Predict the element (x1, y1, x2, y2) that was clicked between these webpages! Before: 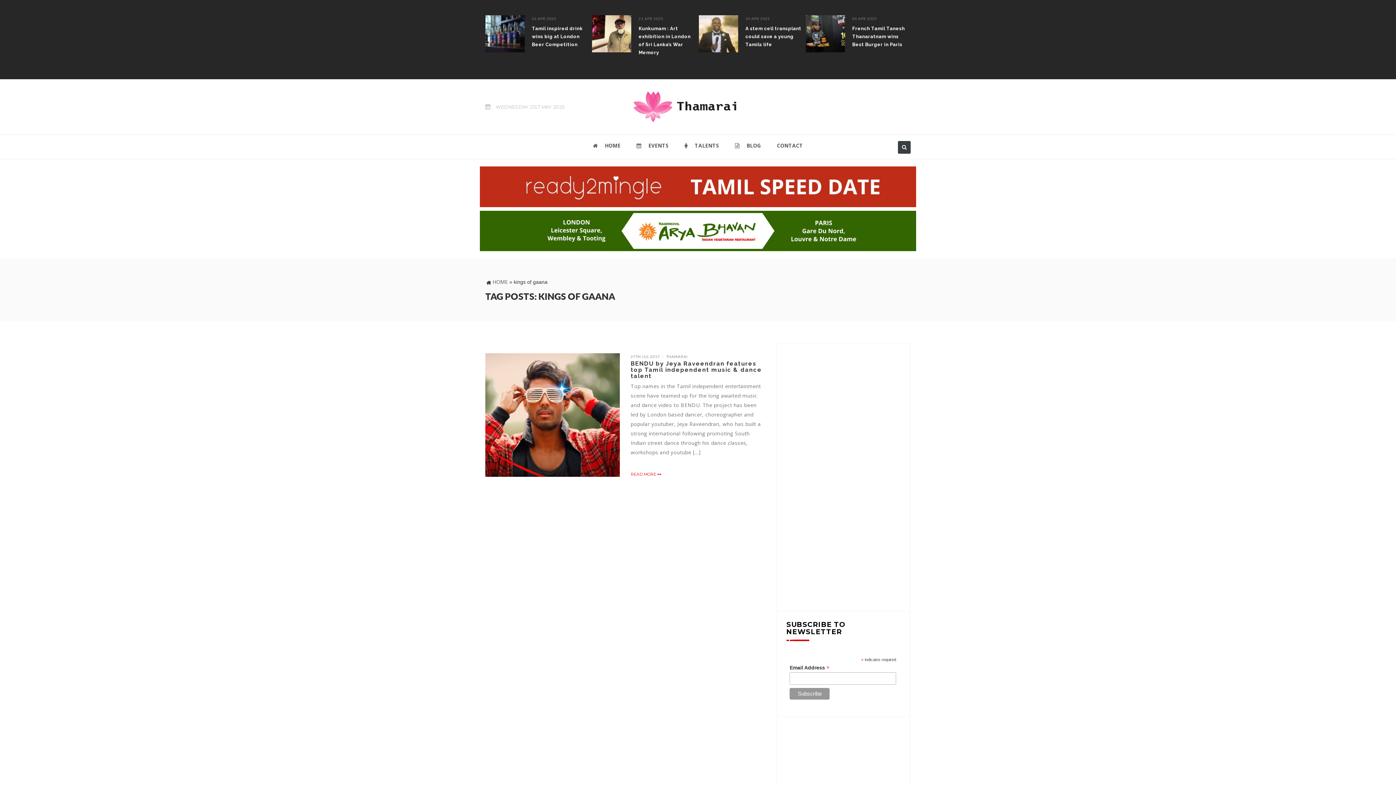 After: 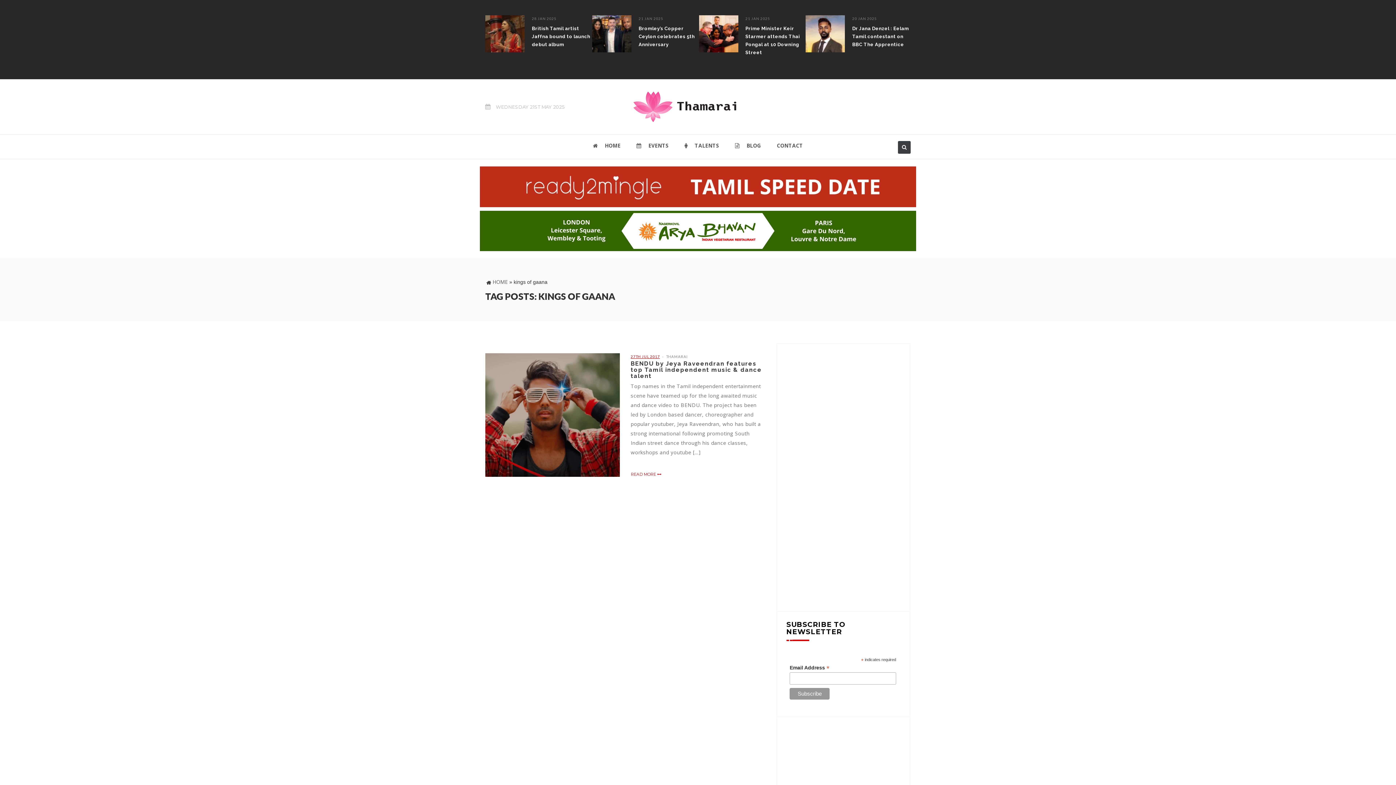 Action: bbox: (629, 354, 660, 359) label: 27TH JUL 2017